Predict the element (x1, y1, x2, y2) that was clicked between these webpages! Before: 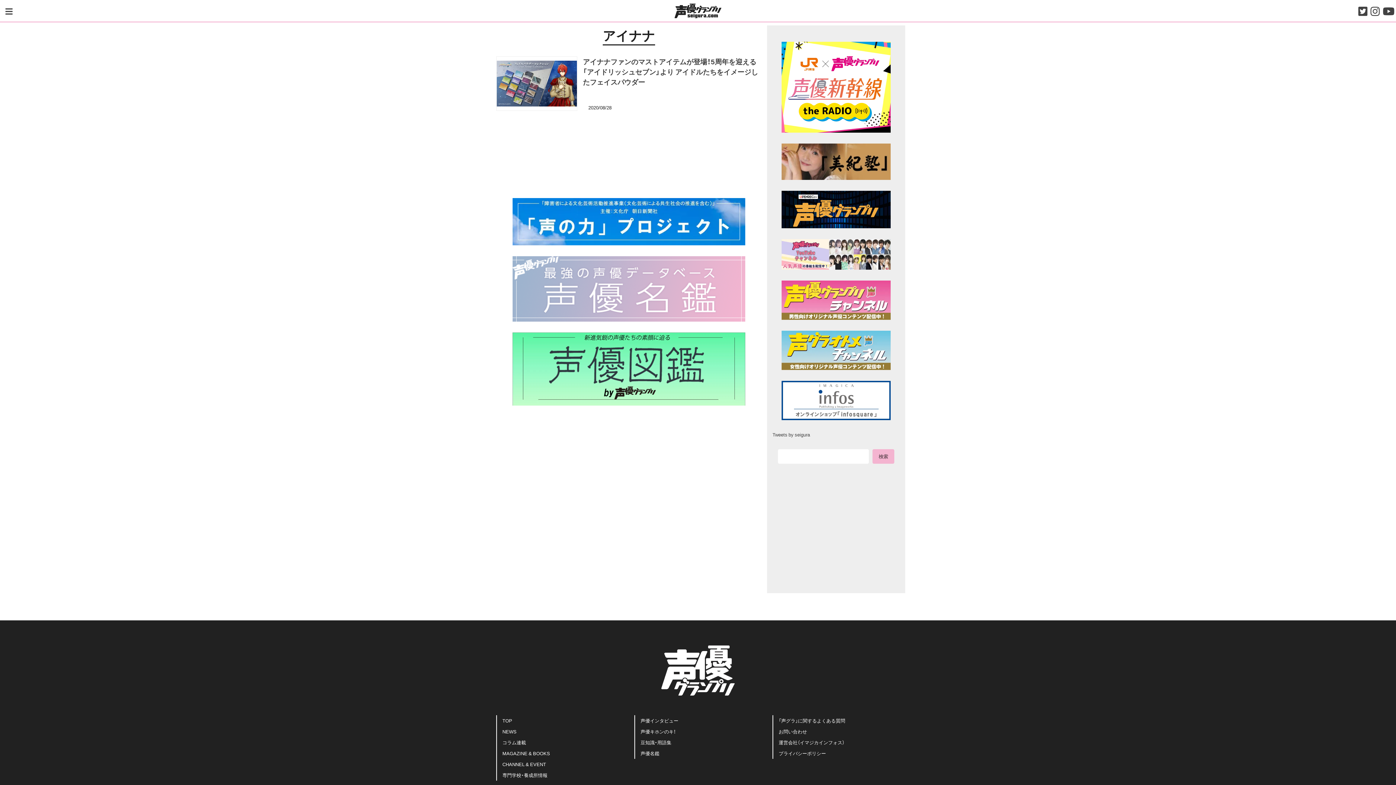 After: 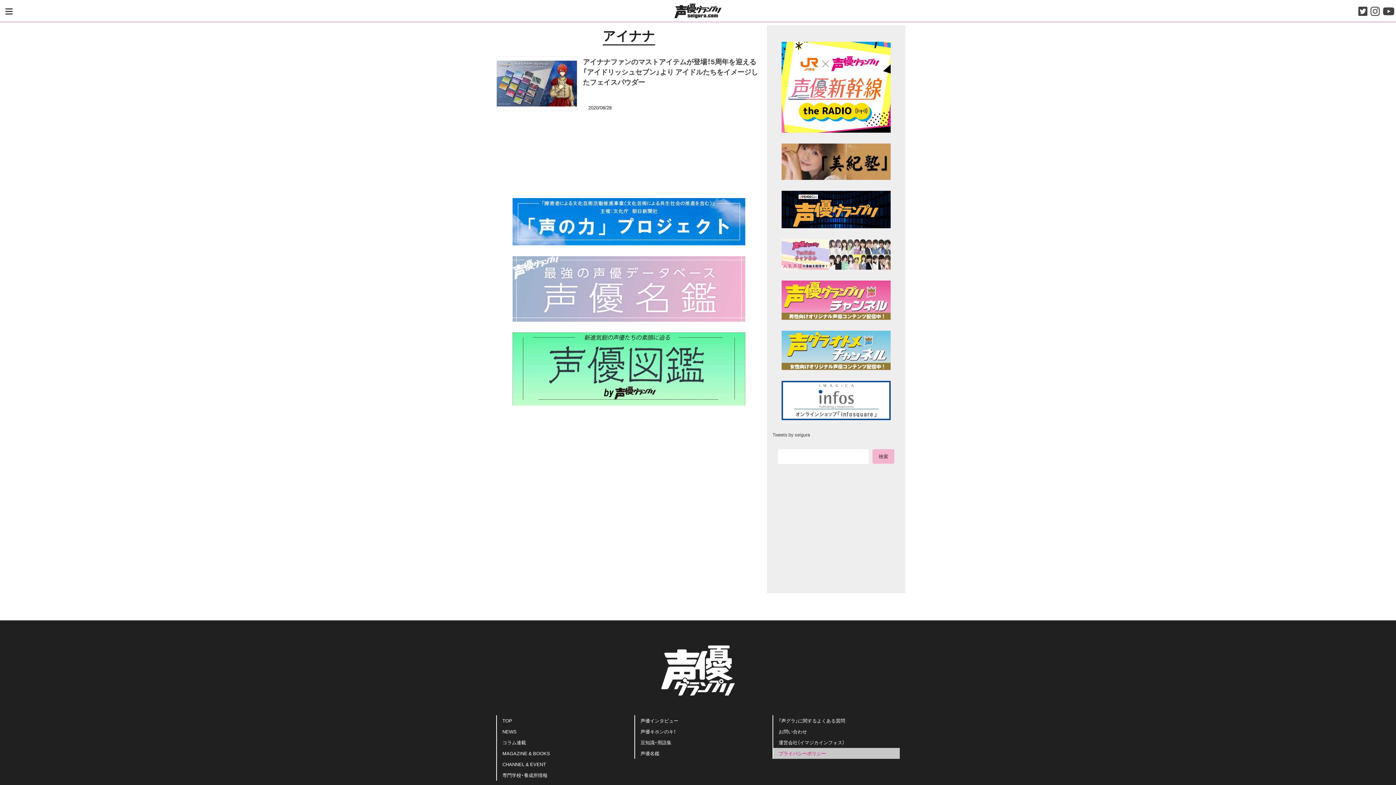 Action: bbox: (773, 720, 900, 731) label: プライバシーポリシー